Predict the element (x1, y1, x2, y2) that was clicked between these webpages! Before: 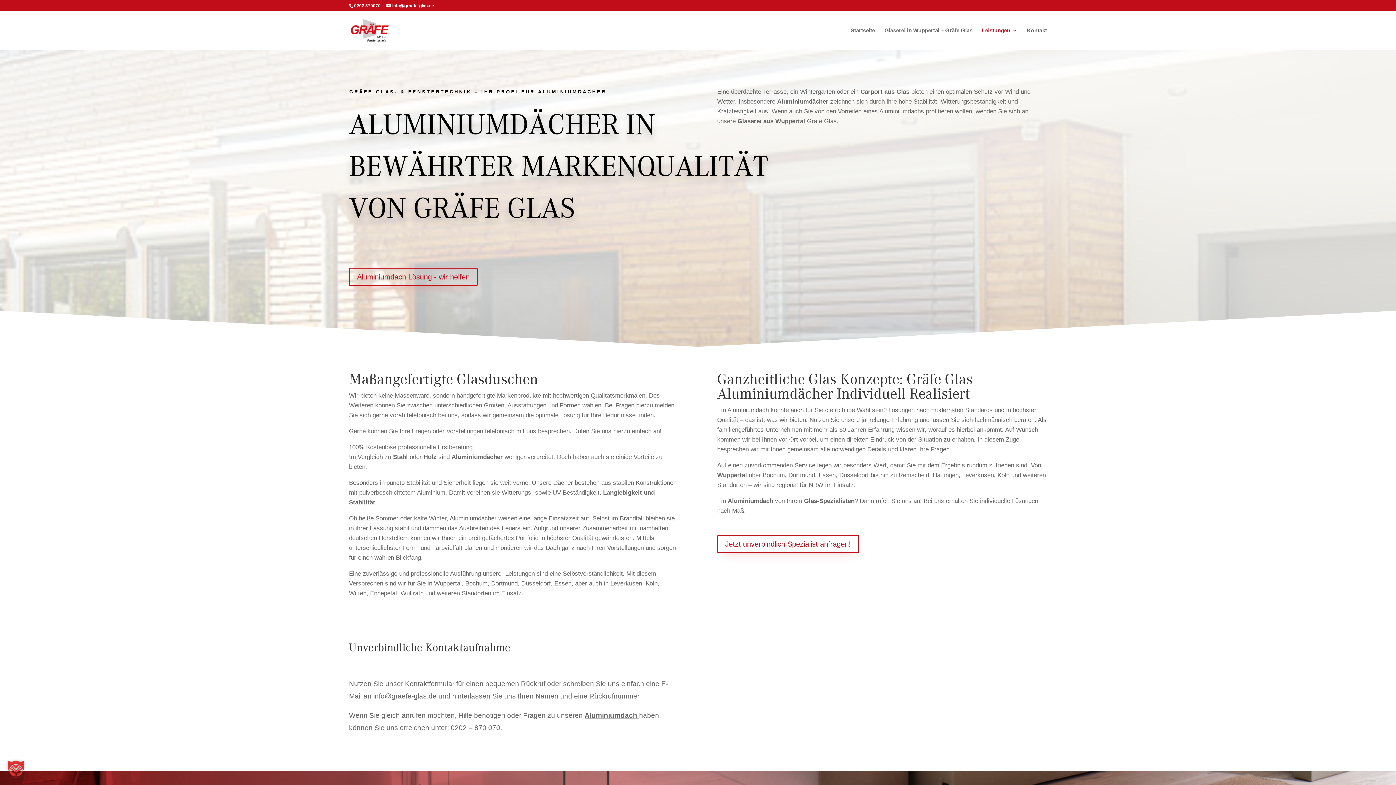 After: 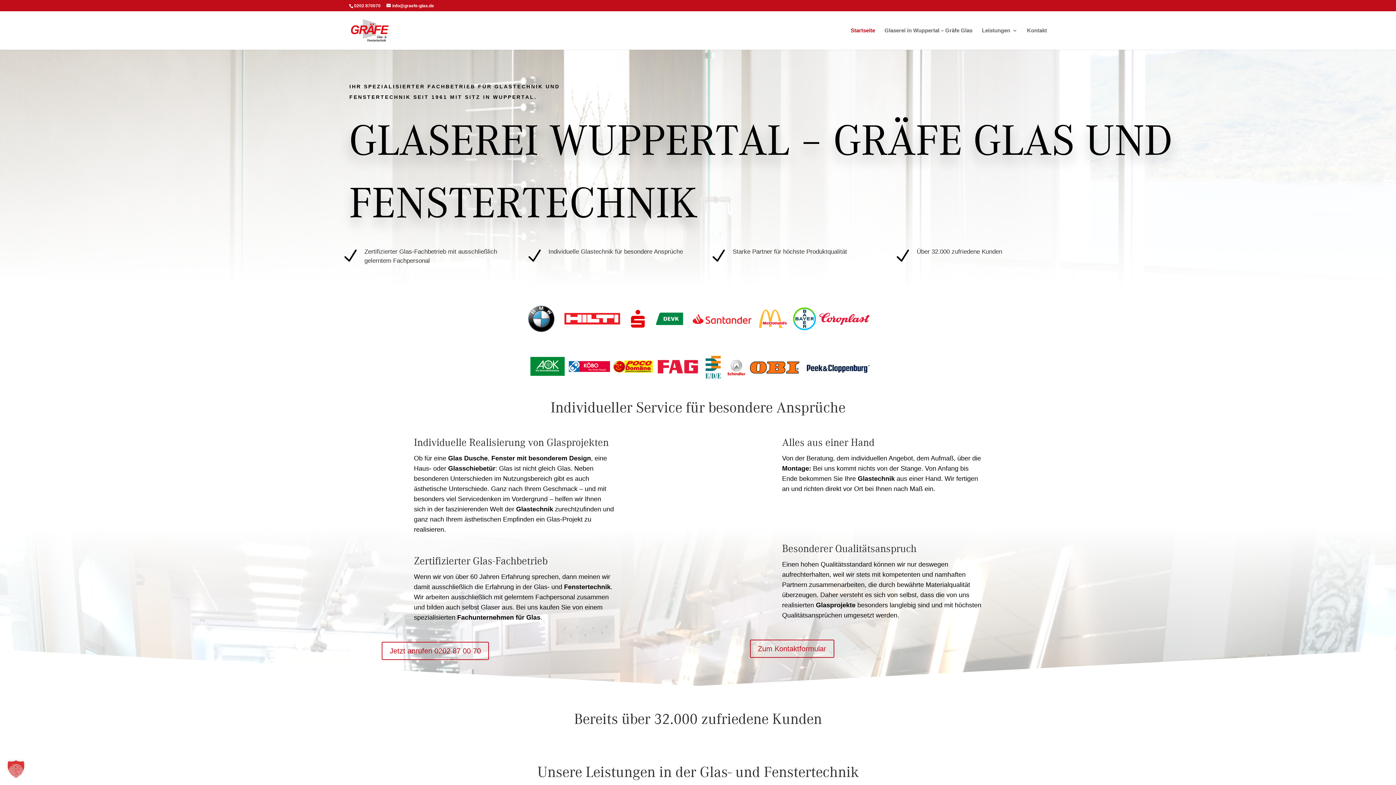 Action: bbox: (850, 27, 875, 49) label: Startseite